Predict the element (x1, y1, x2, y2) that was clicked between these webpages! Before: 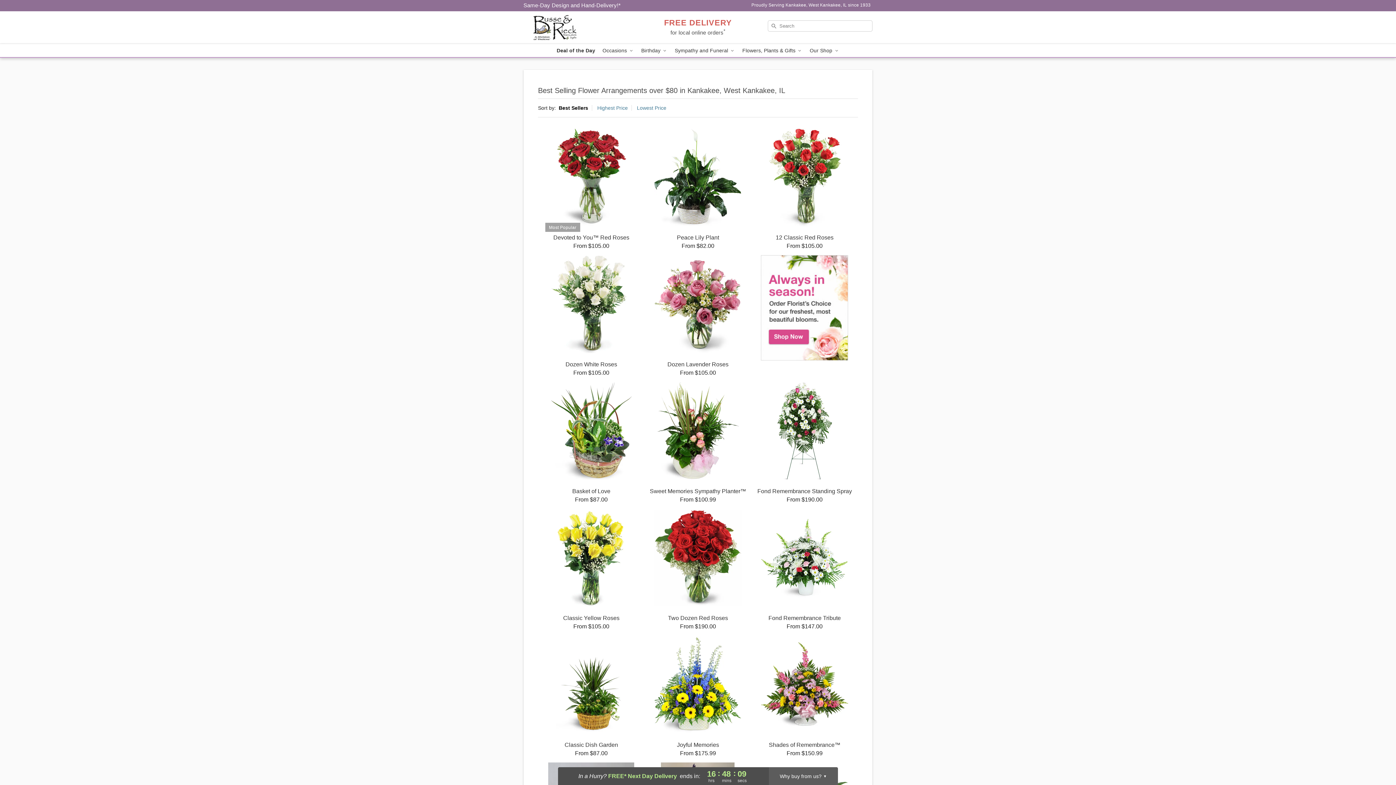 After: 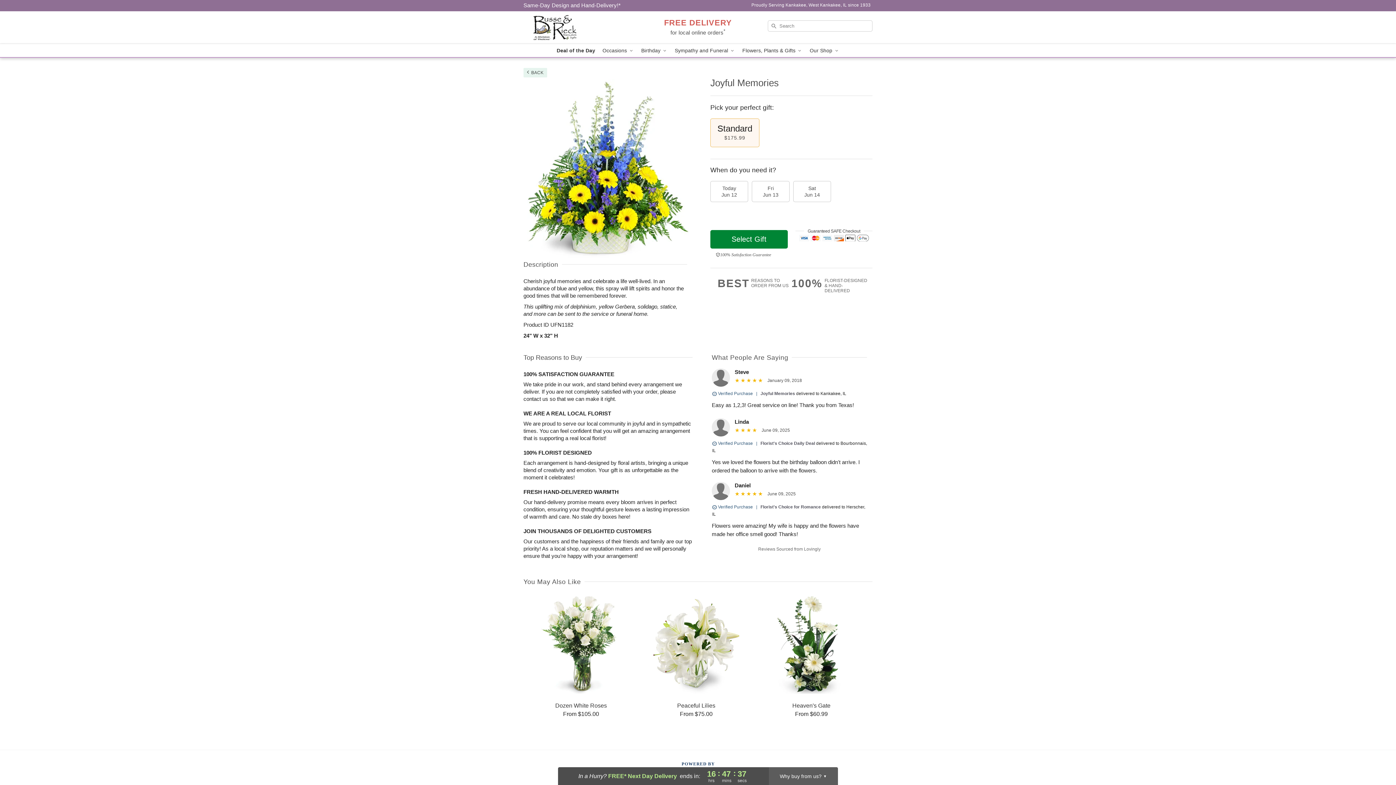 Action: bbox: (644, 636, 751, 757) label: Joyful Memories

From $175.99